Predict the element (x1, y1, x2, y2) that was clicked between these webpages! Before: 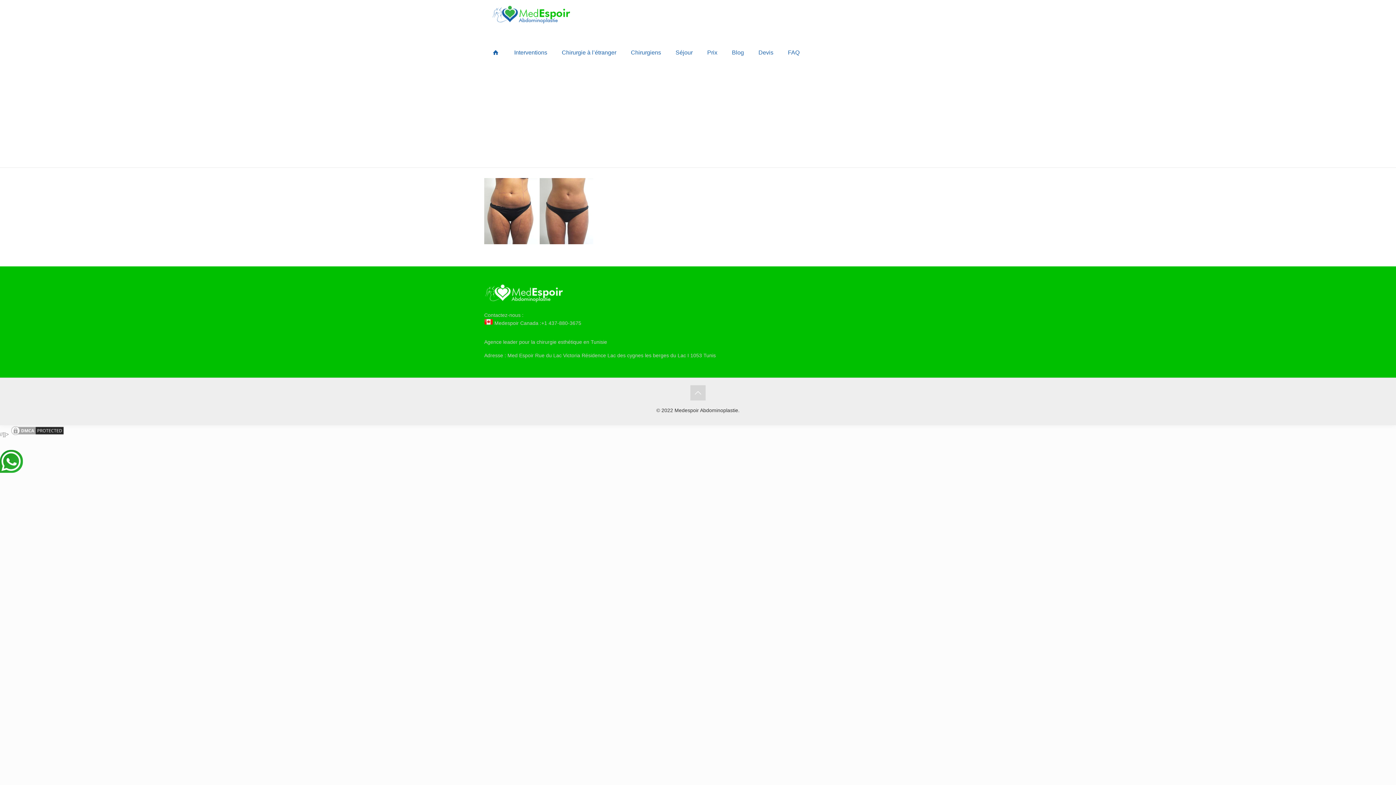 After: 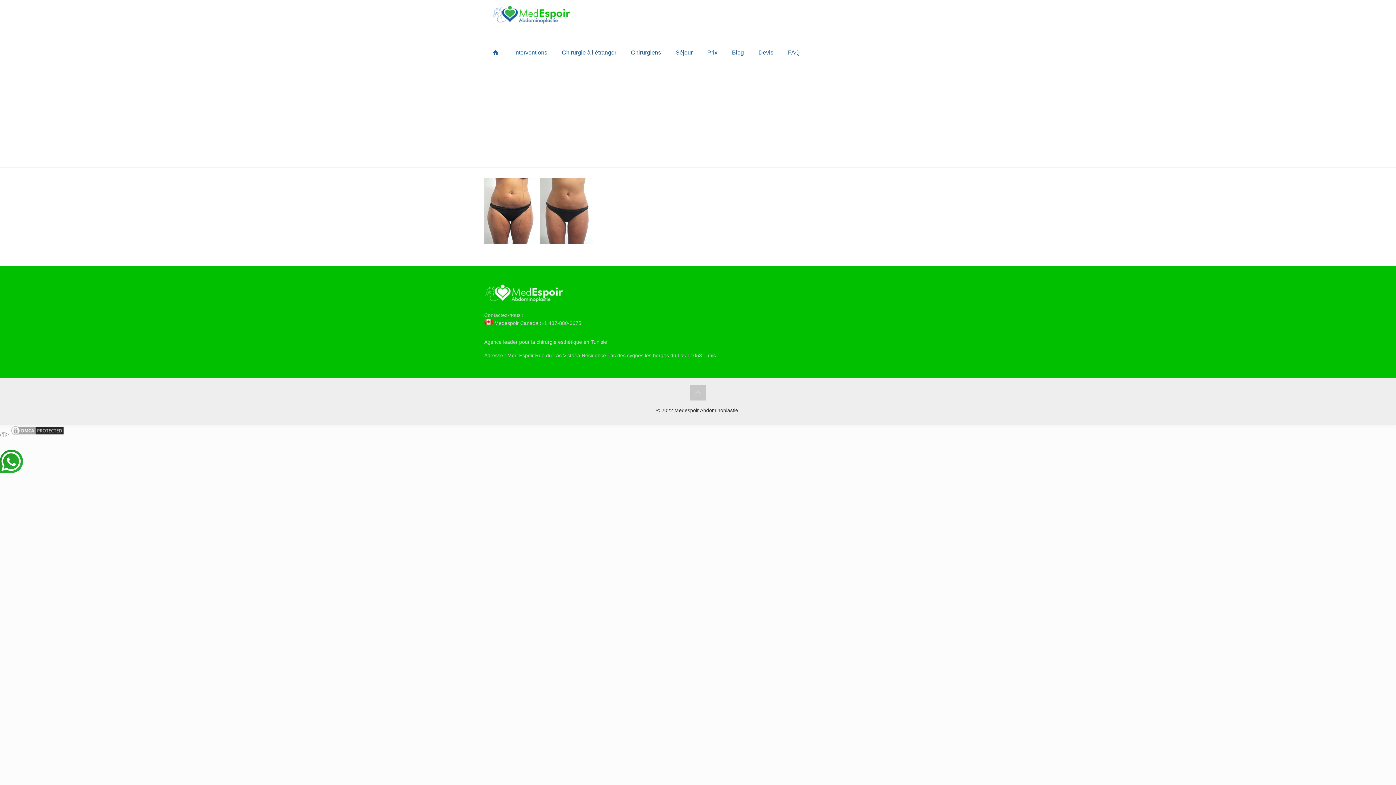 Action: bbox: (690, 385, 705, 400)